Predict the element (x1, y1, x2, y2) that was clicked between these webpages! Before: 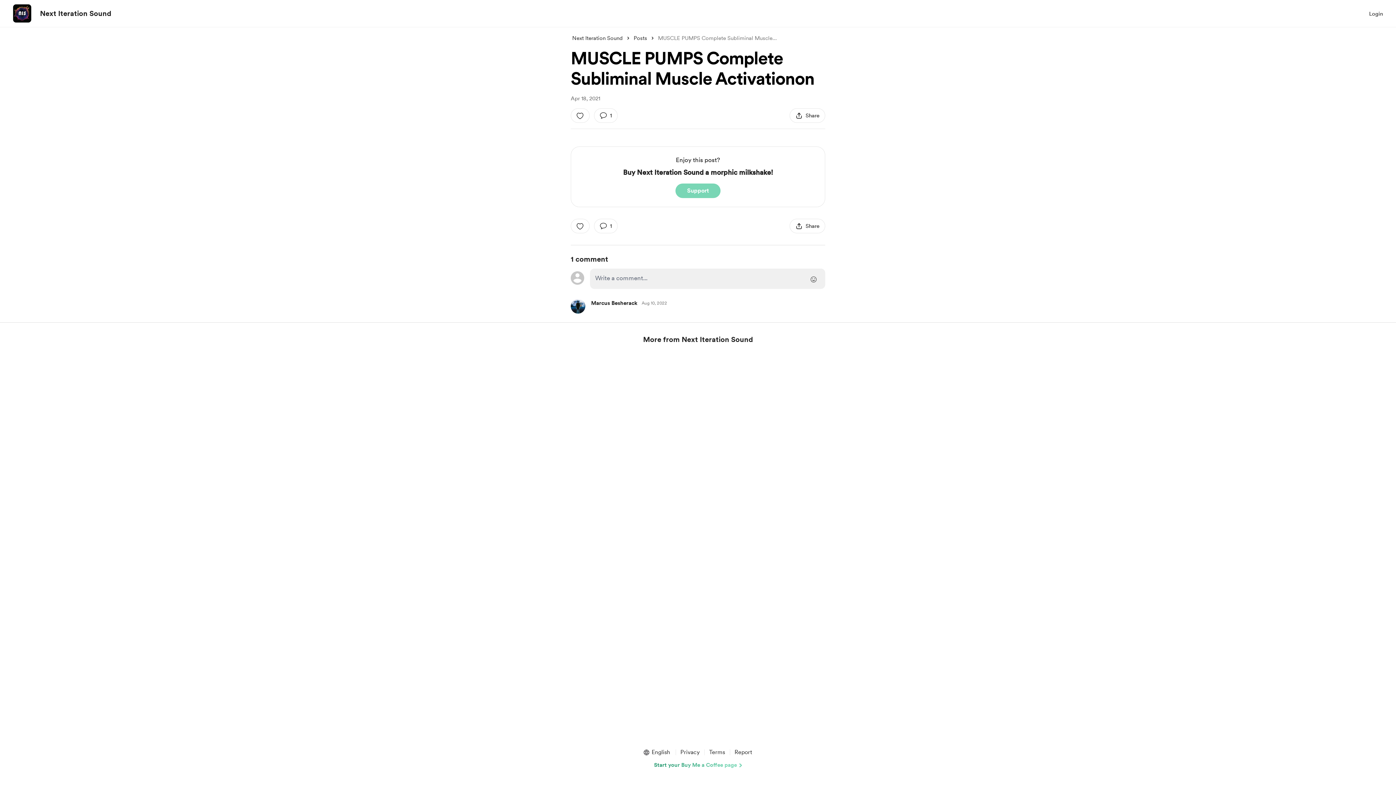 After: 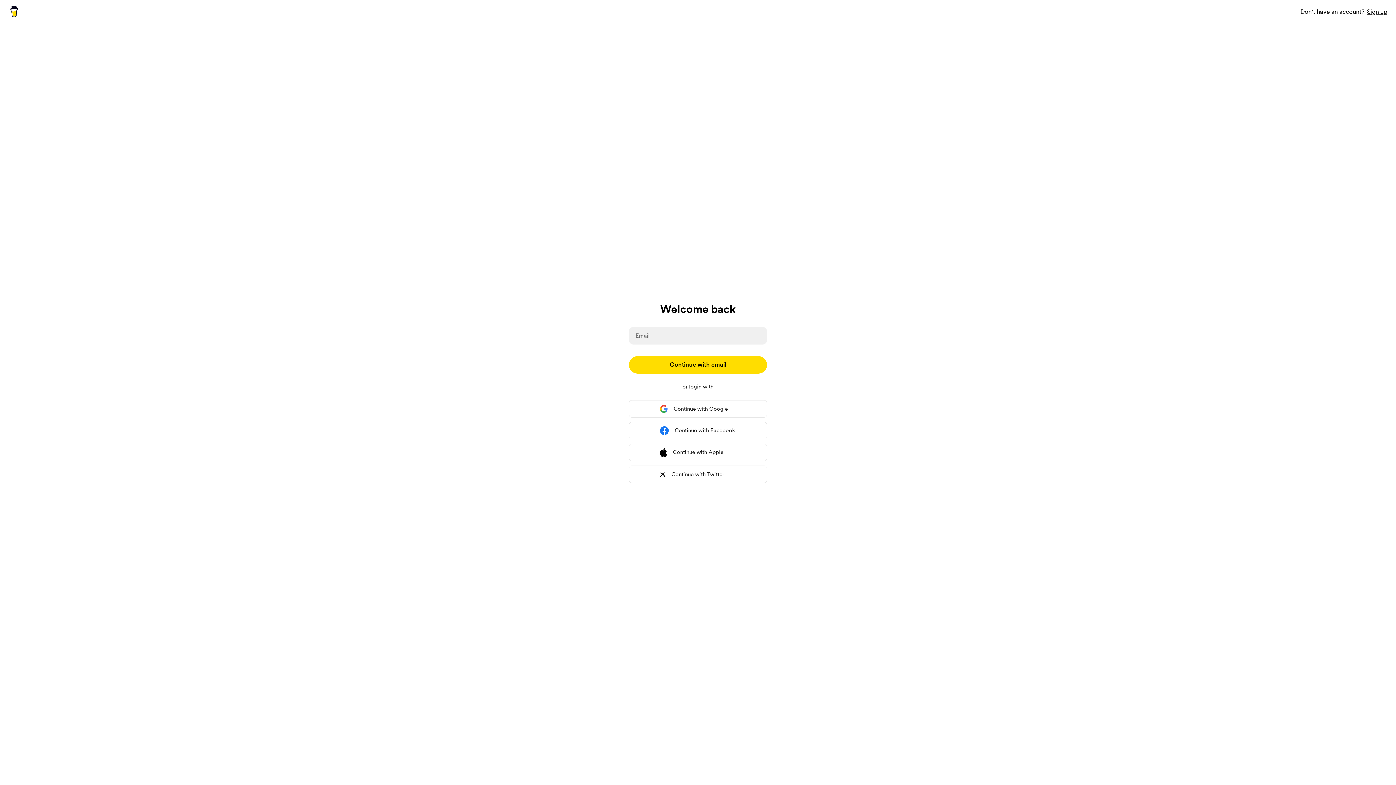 Action: bbox: (594, 108, 617, 122) label: add a comment:1 comment